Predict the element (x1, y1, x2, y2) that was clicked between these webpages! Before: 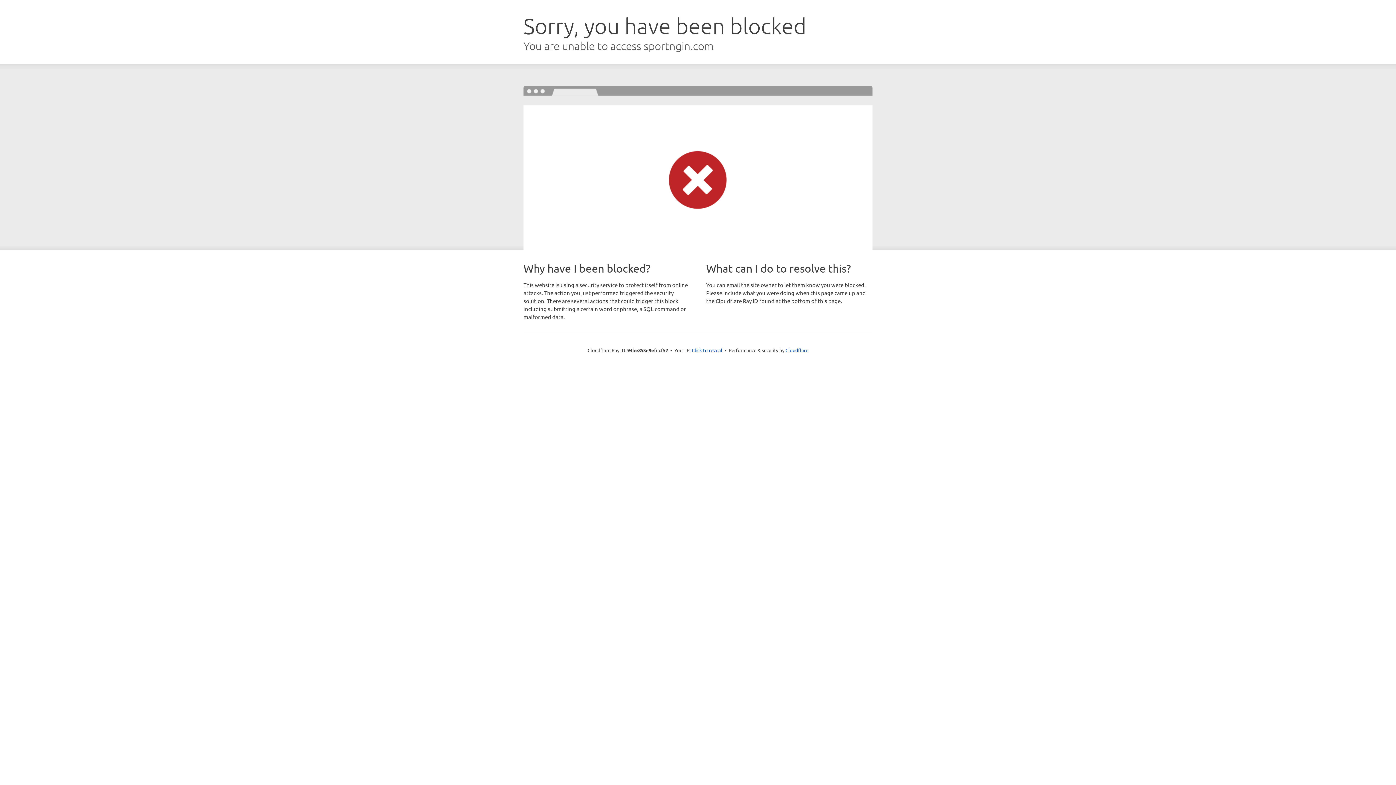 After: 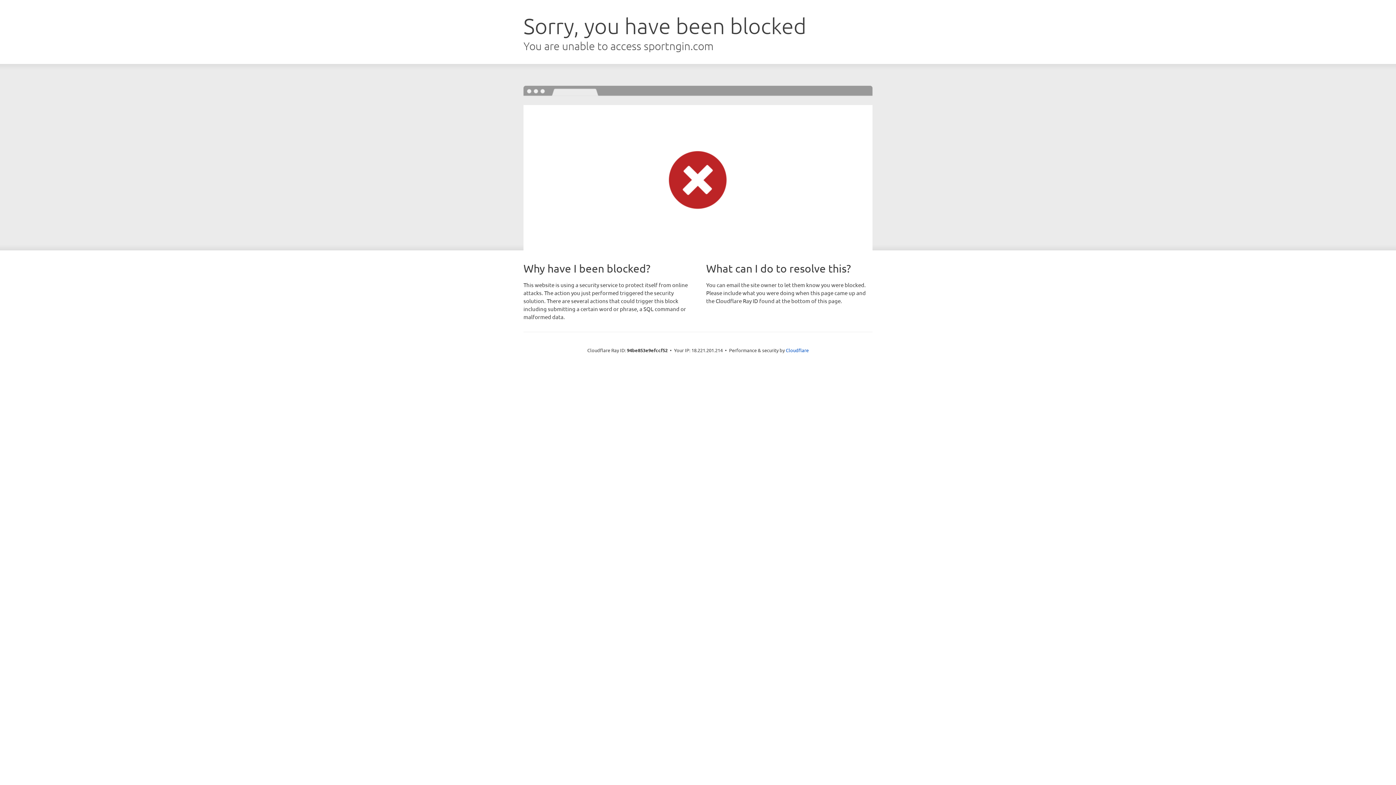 Action: bbox: (692, 346, 722, 353) label: Click to reveal